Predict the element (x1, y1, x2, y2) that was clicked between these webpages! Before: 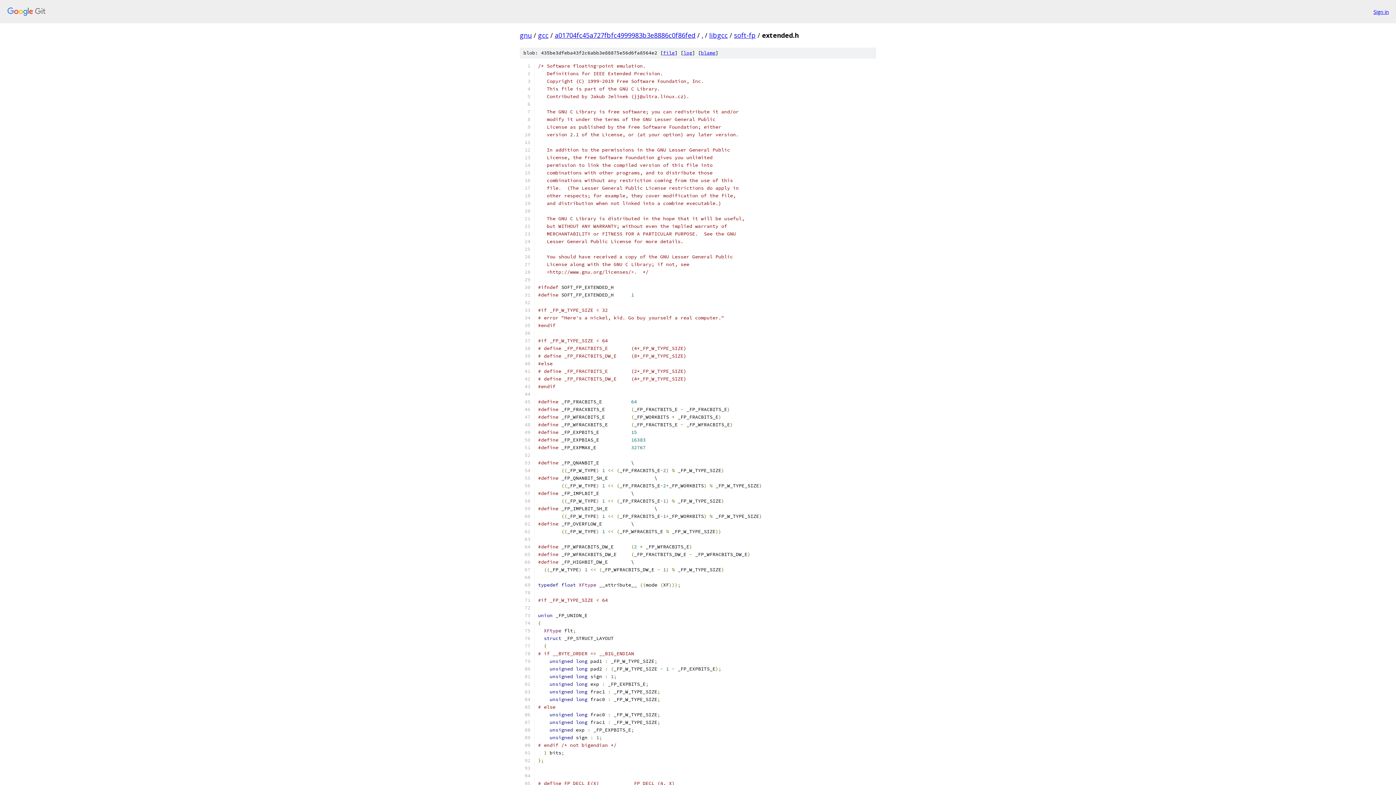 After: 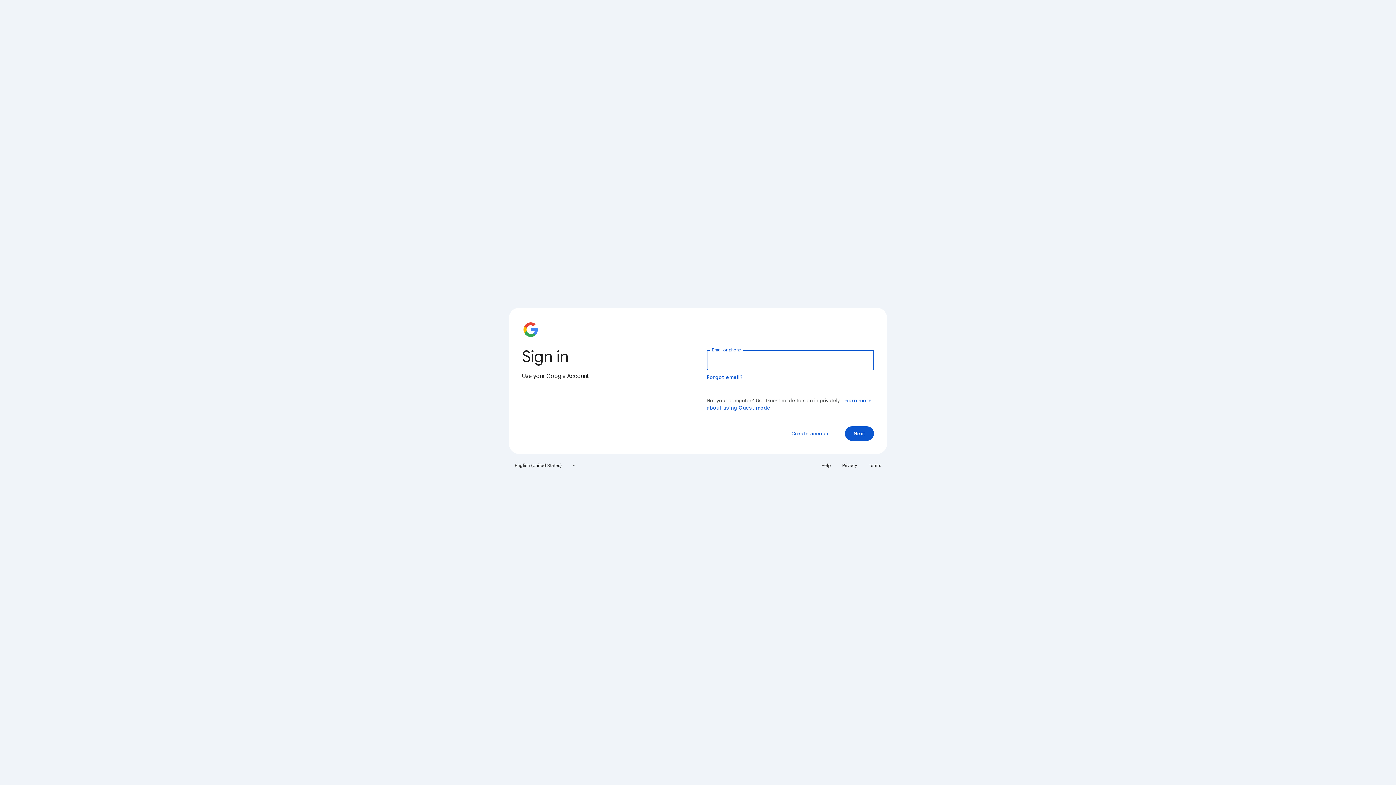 Action: bbox: (1373, 7, 1389, 15) label: Sign in